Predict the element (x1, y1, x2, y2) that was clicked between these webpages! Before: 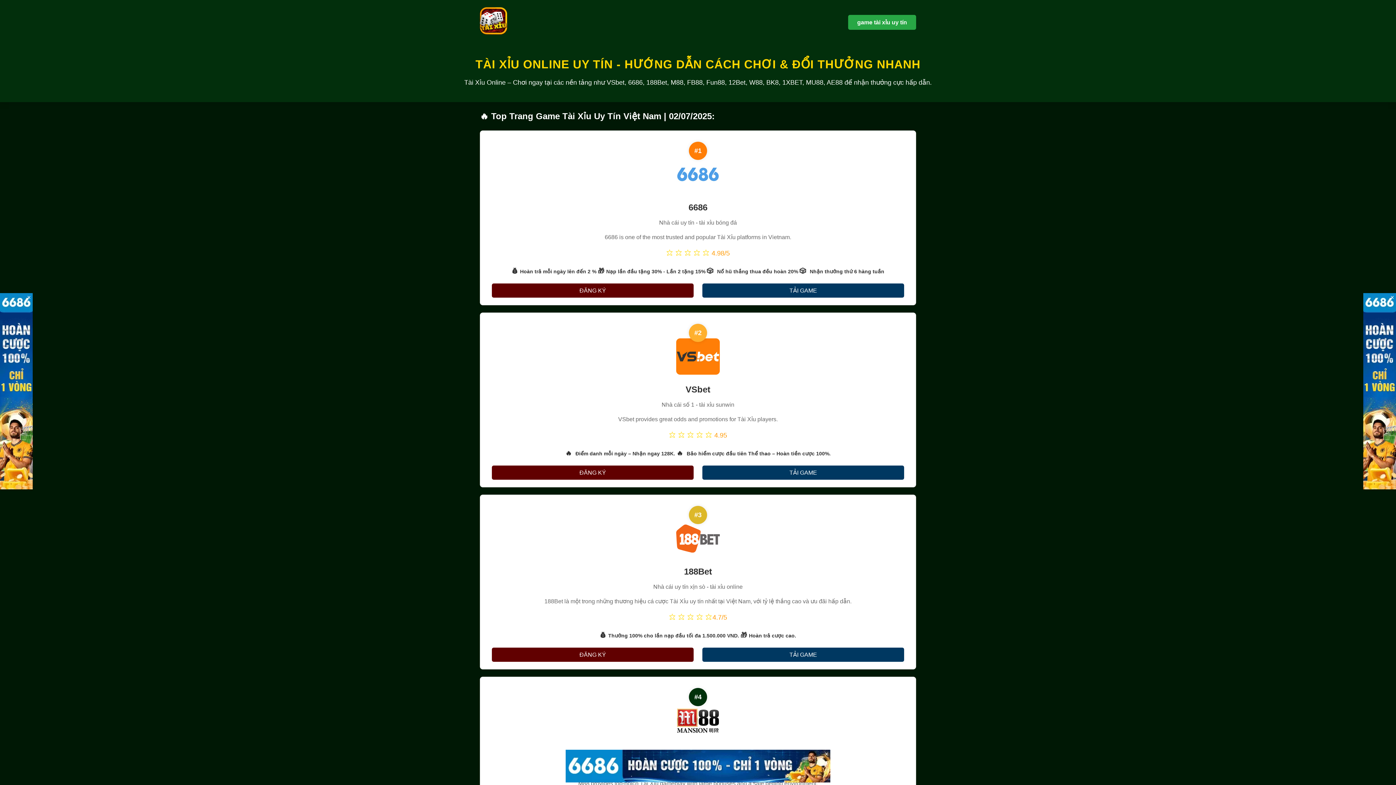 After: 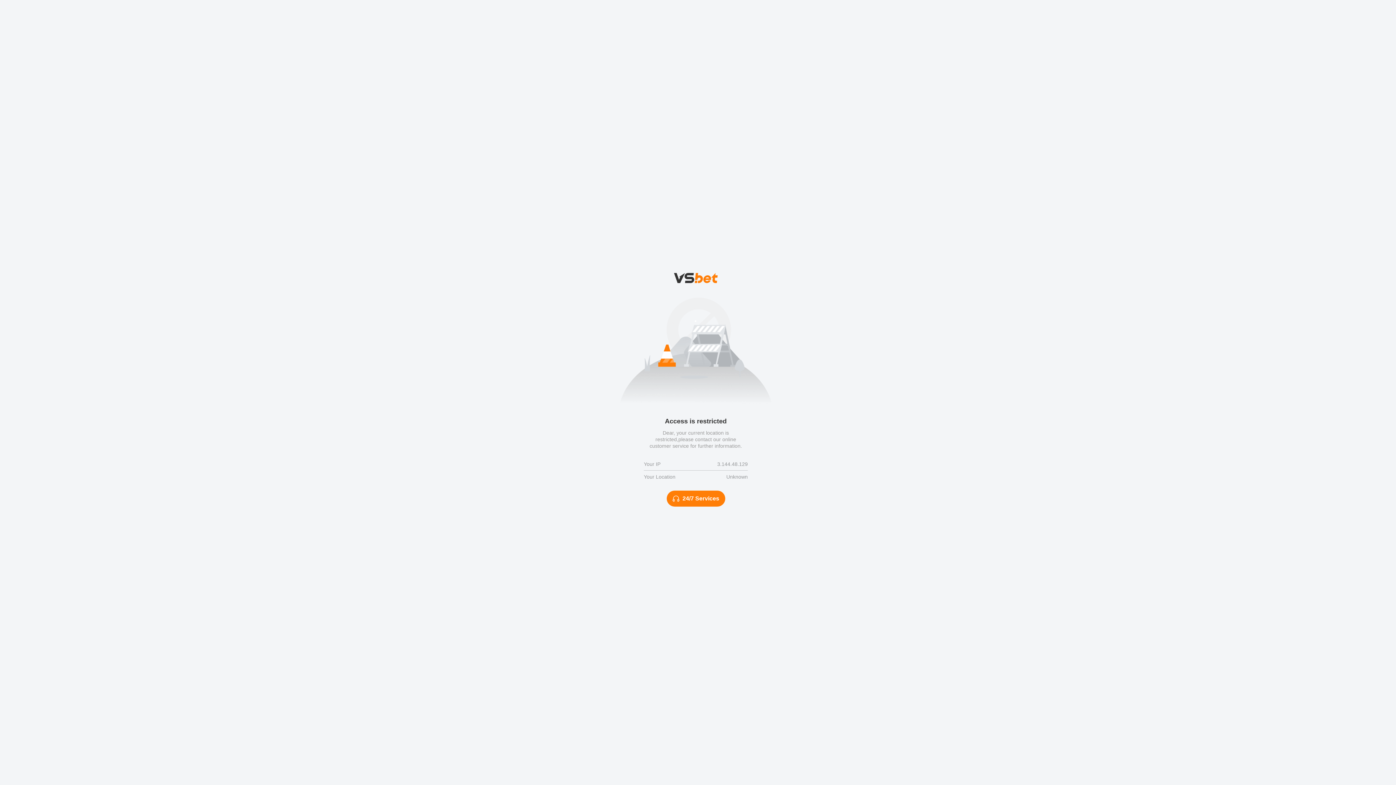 Action: bbox: (491, 283, 693, 297) label: ĐĂNG KÝ